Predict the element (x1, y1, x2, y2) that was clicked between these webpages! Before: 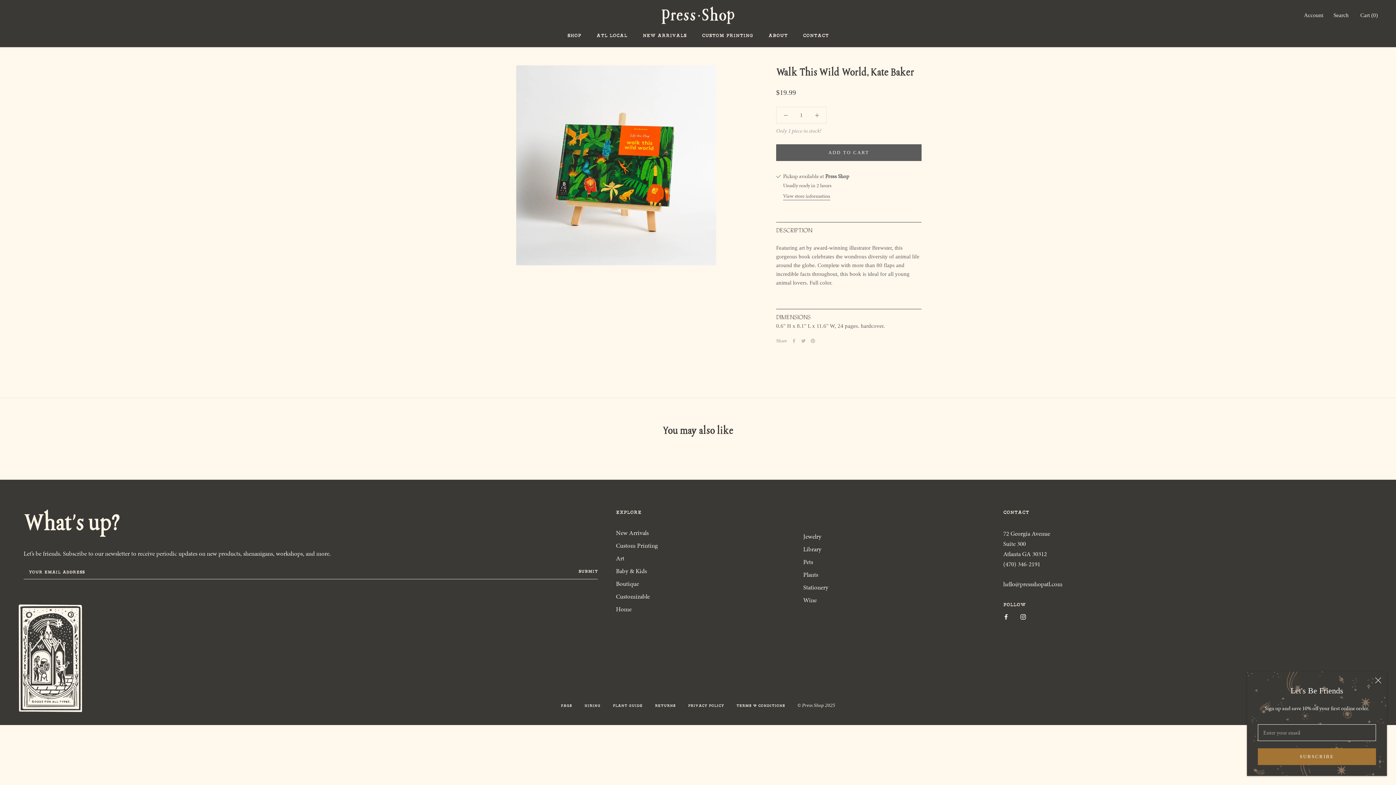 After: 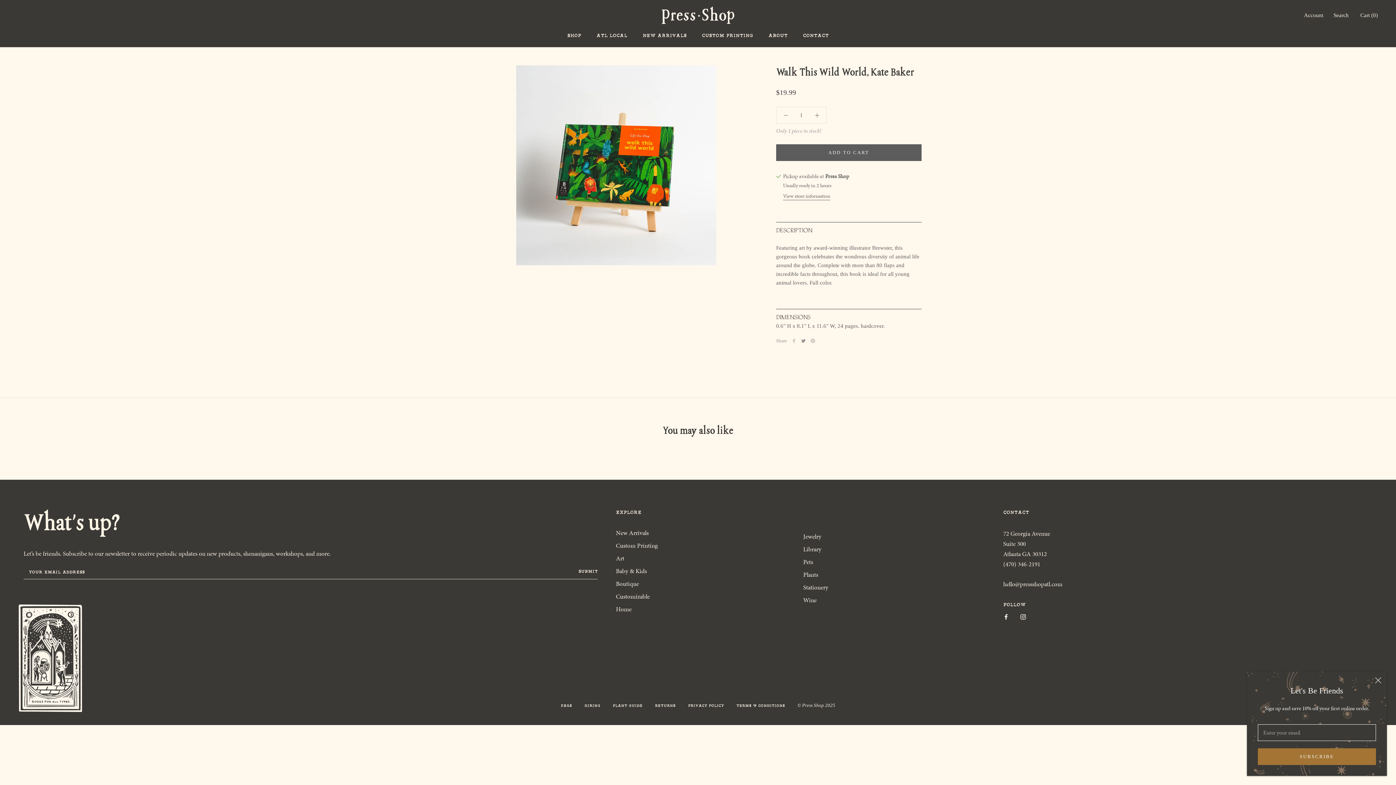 Action: label: Twitter bbox: (801, 338, 805, 343)